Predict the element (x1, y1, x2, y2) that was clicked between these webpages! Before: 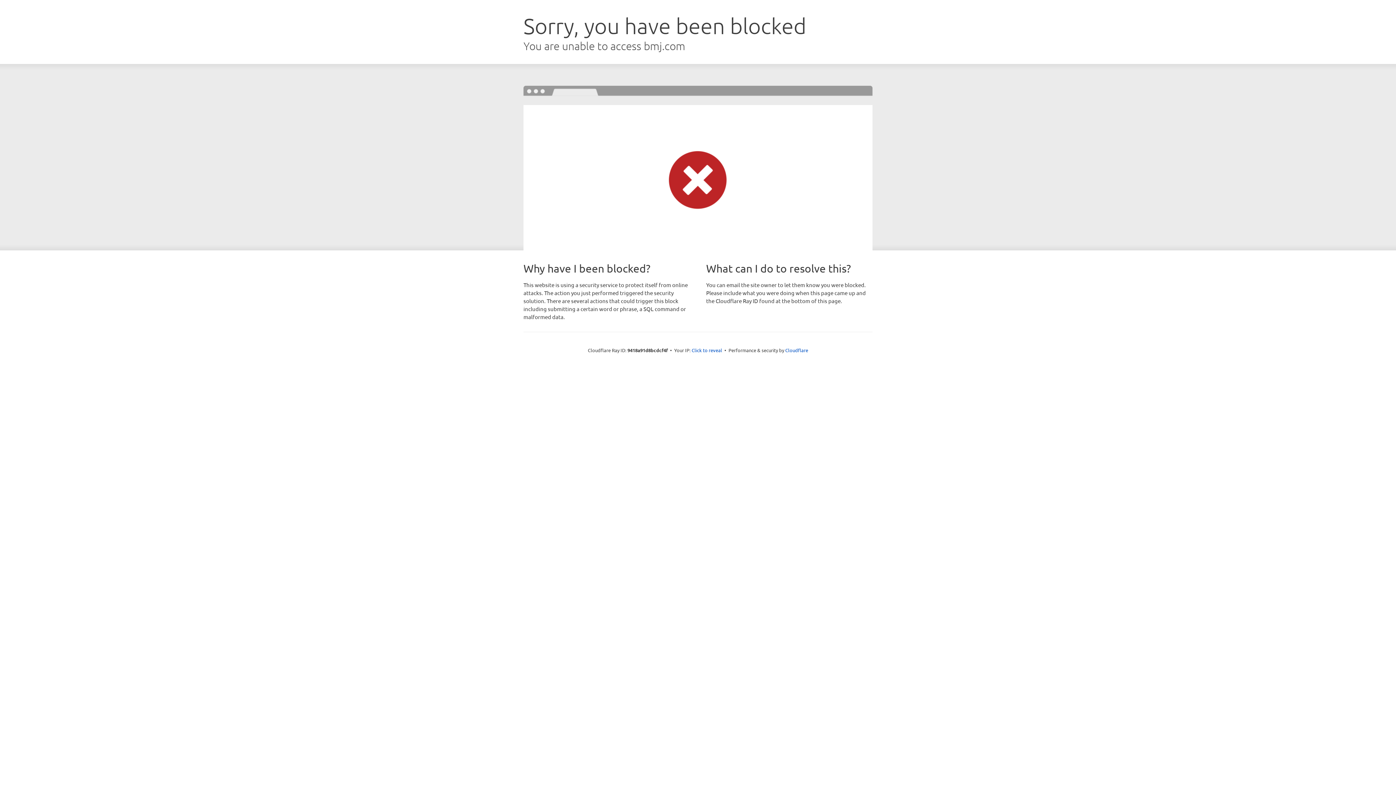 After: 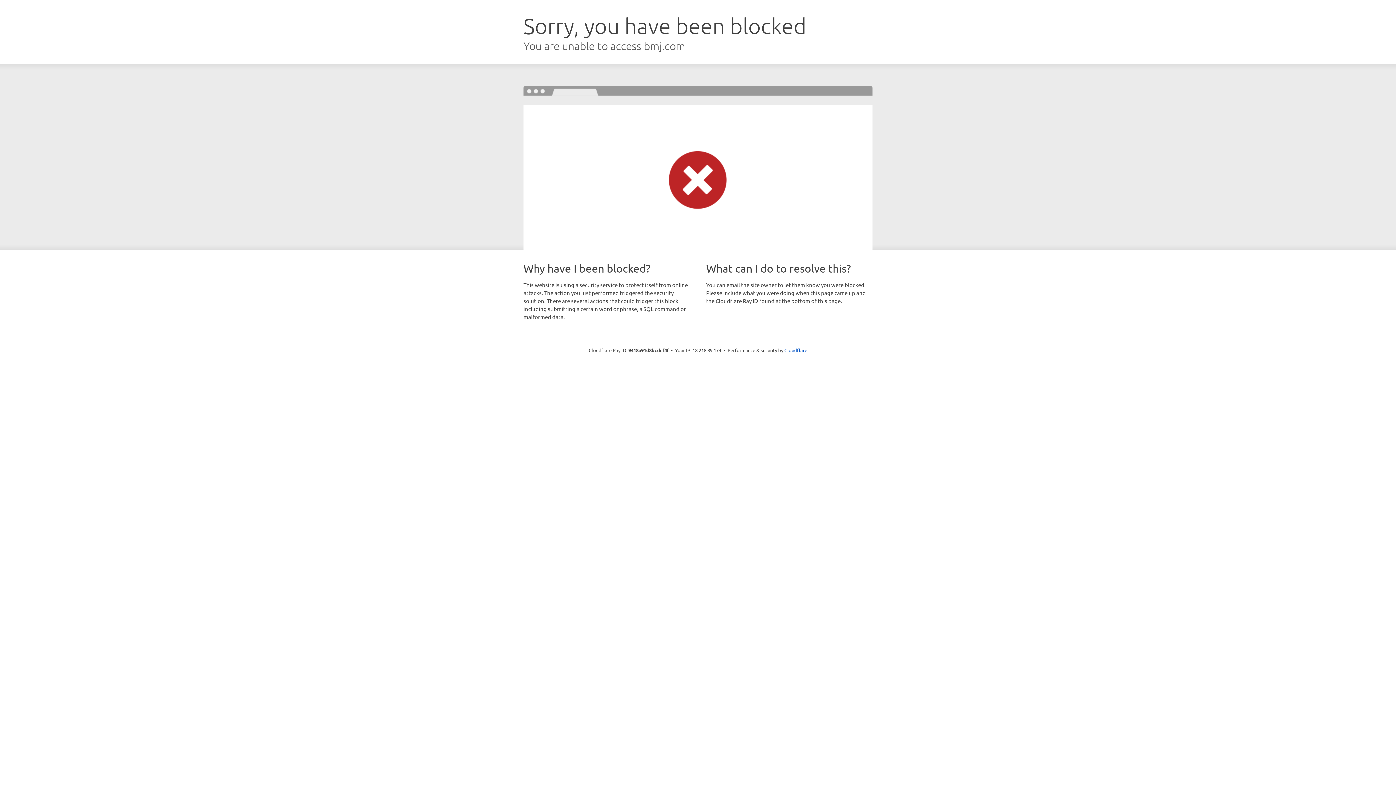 Action: label: Click to reveal bbox: (691, 346, 722, 353)